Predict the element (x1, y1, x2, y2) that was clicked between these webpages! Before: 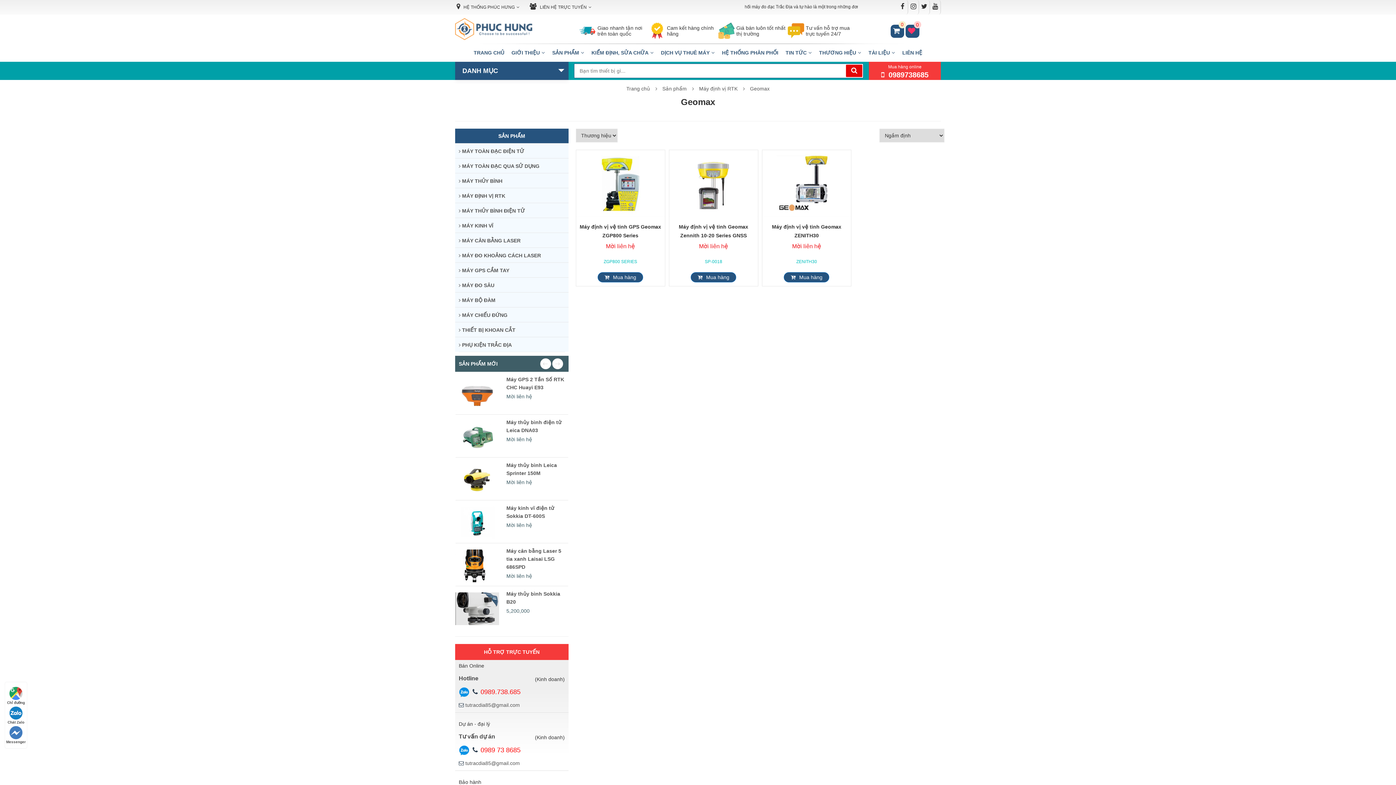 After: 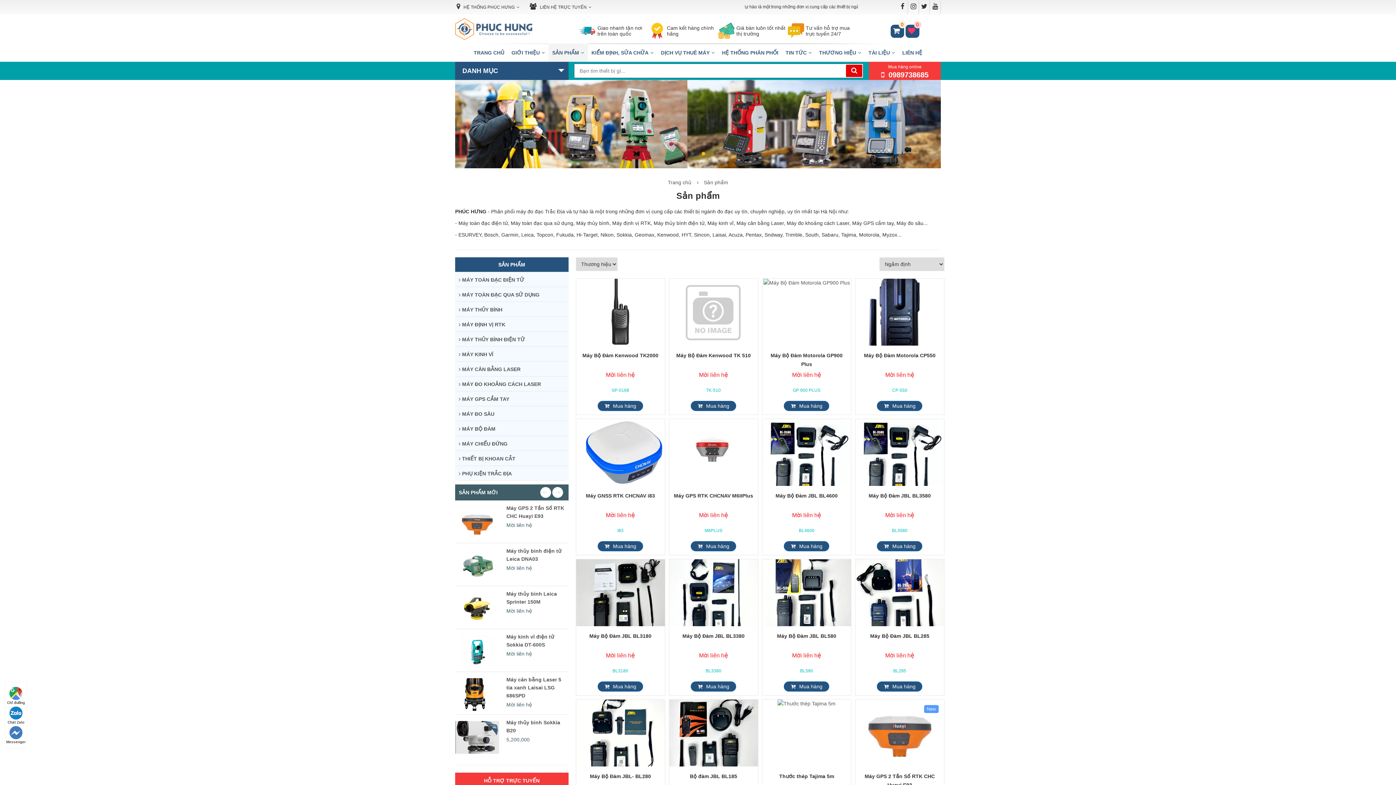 Action: bbox: (548, 43, 588, 61) label: SẢN PHẨM